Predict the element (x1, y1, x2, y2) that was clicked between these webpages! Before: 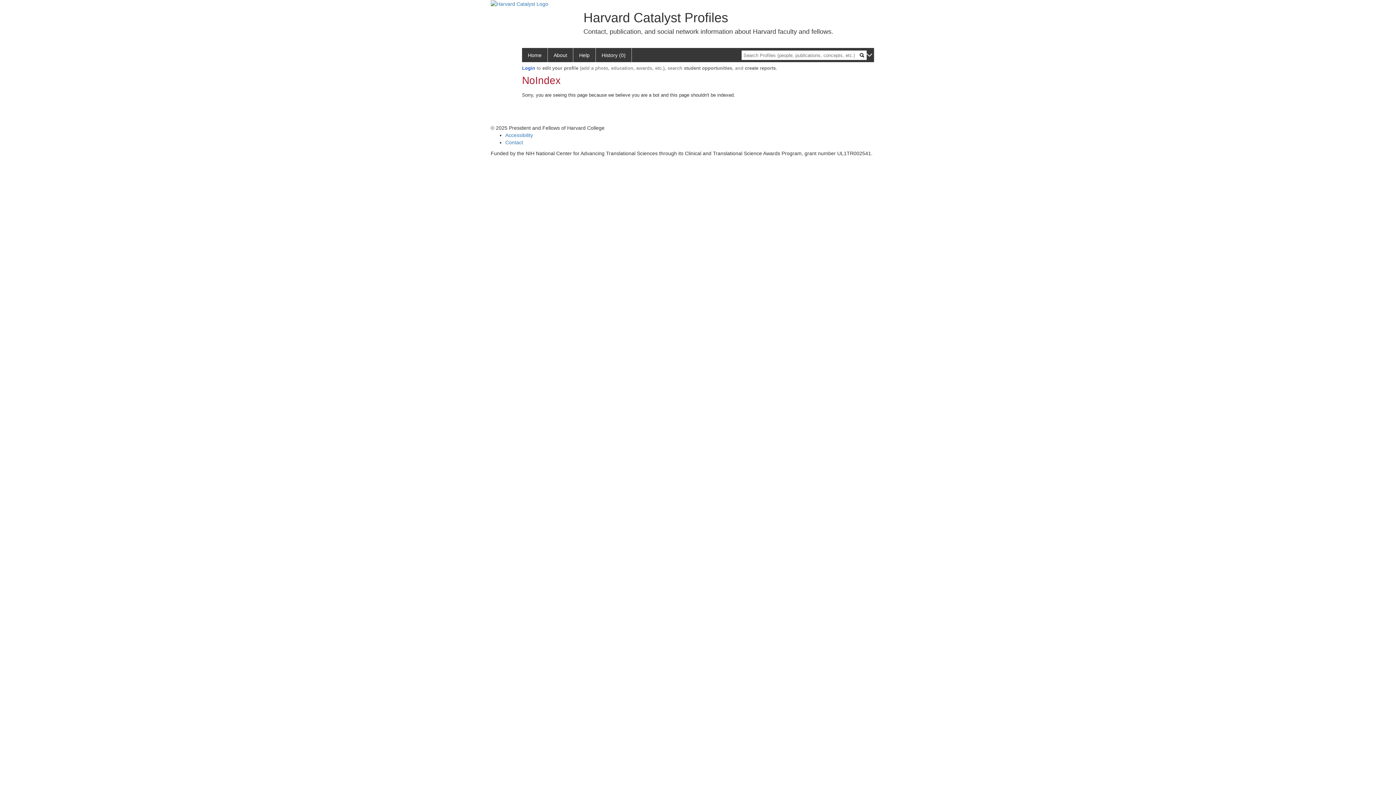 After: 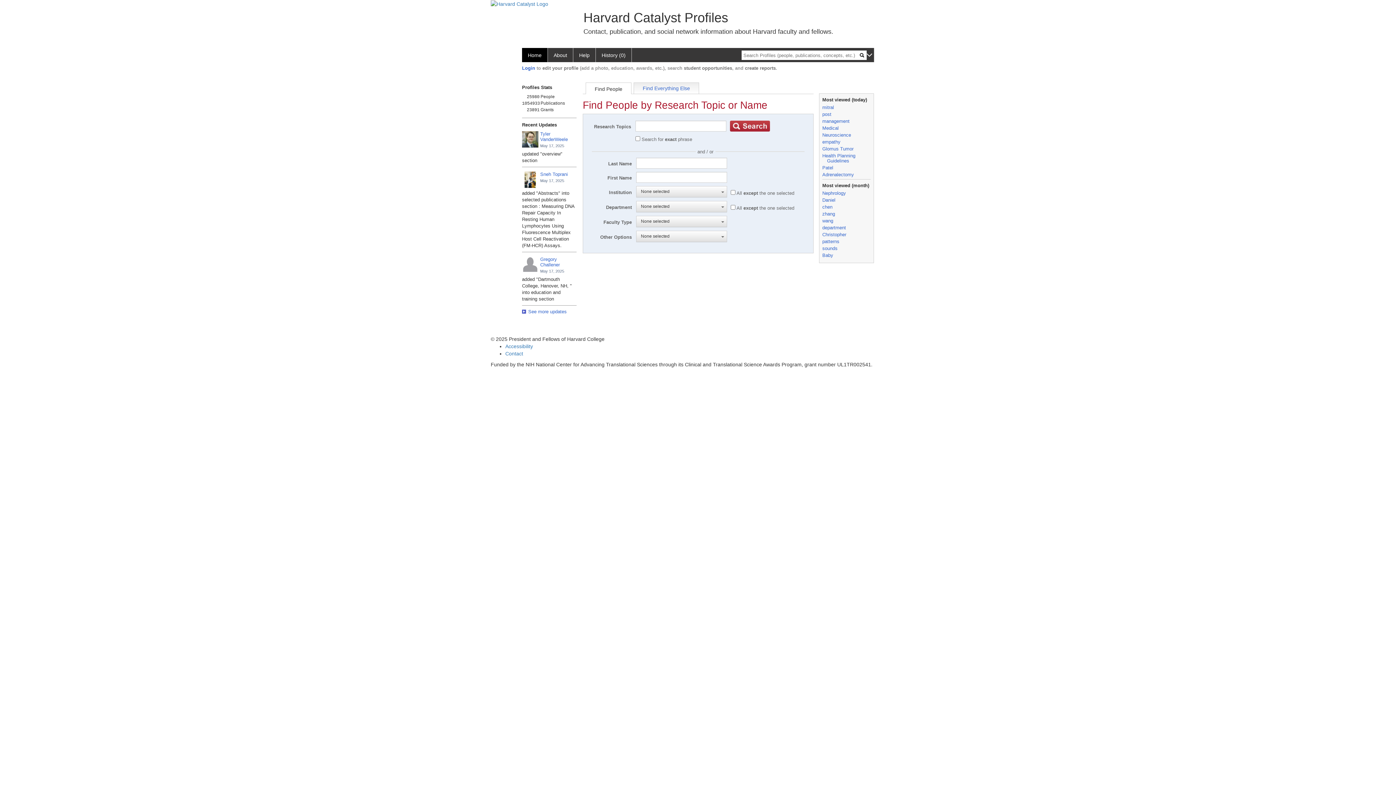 Action: bbox: (596, 48, 632, 62) label: History (0)